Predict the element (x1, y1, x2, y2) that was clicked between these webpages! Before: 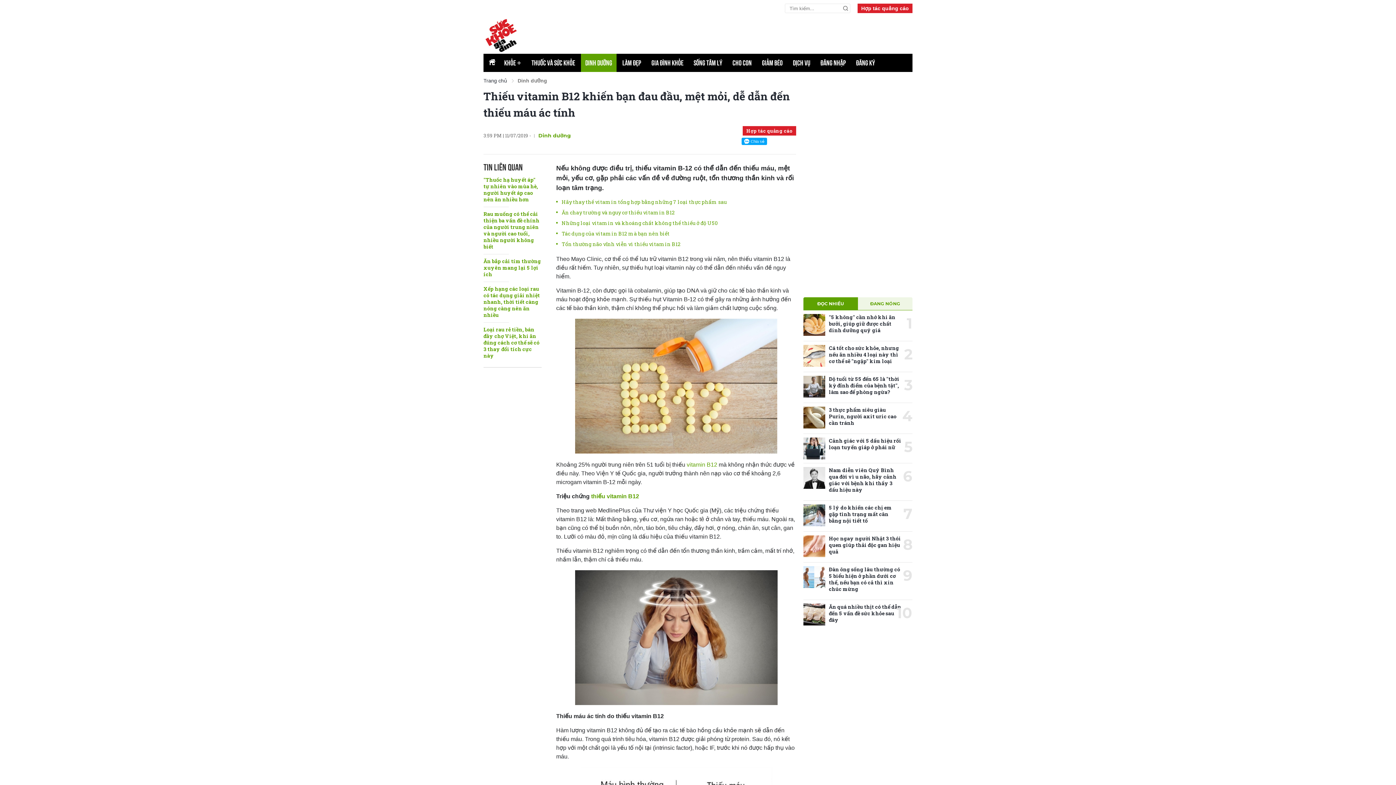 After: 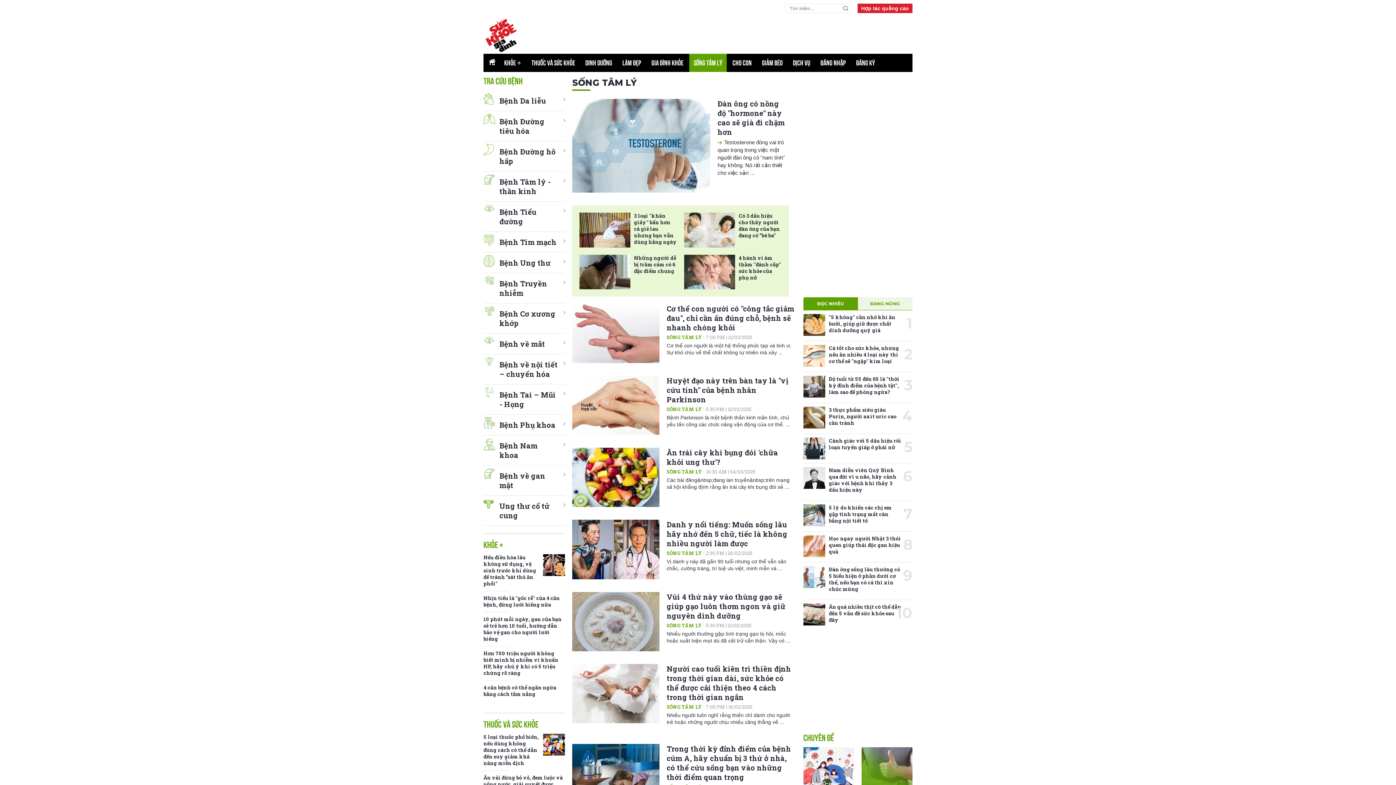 Action: bbox: (689, 53, 726, 72) label: SỐNG TÂM LÝ